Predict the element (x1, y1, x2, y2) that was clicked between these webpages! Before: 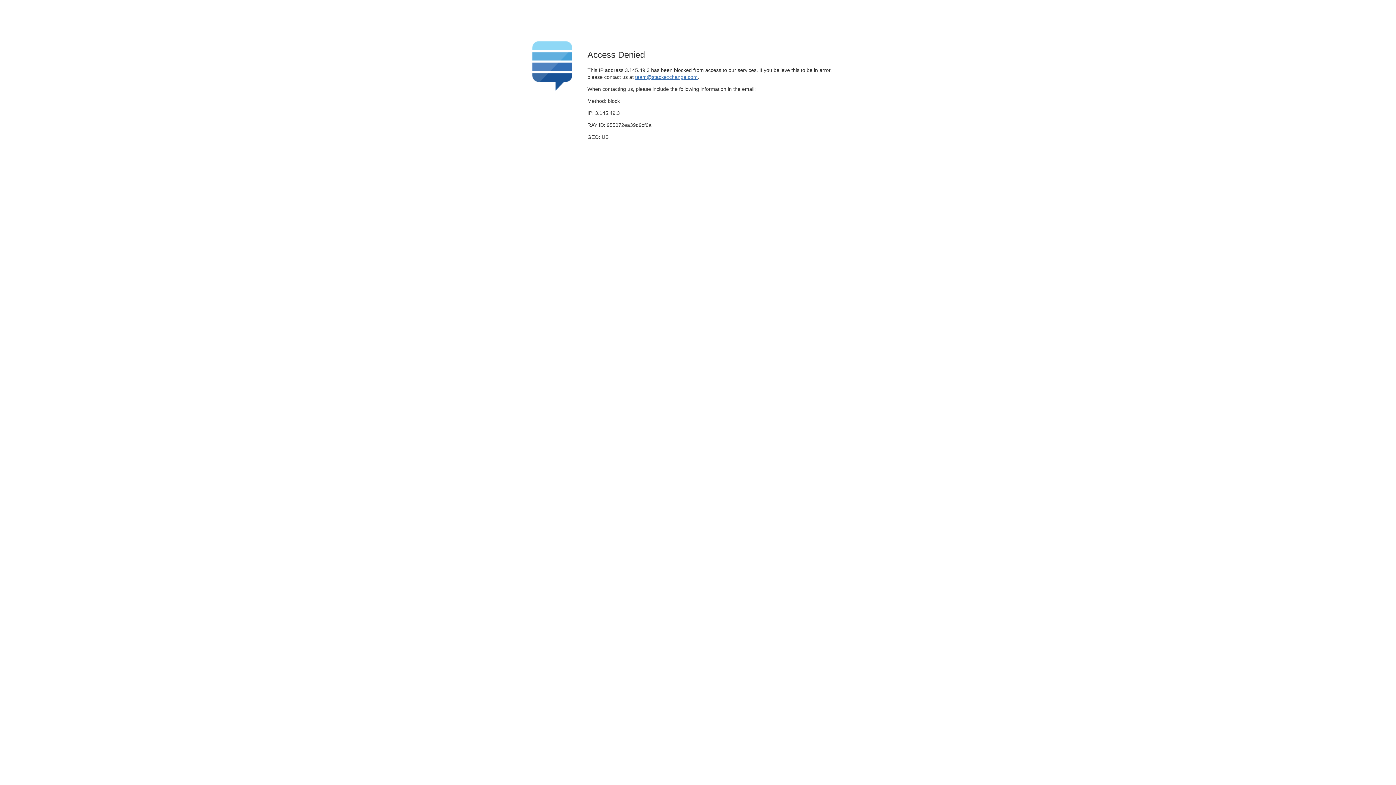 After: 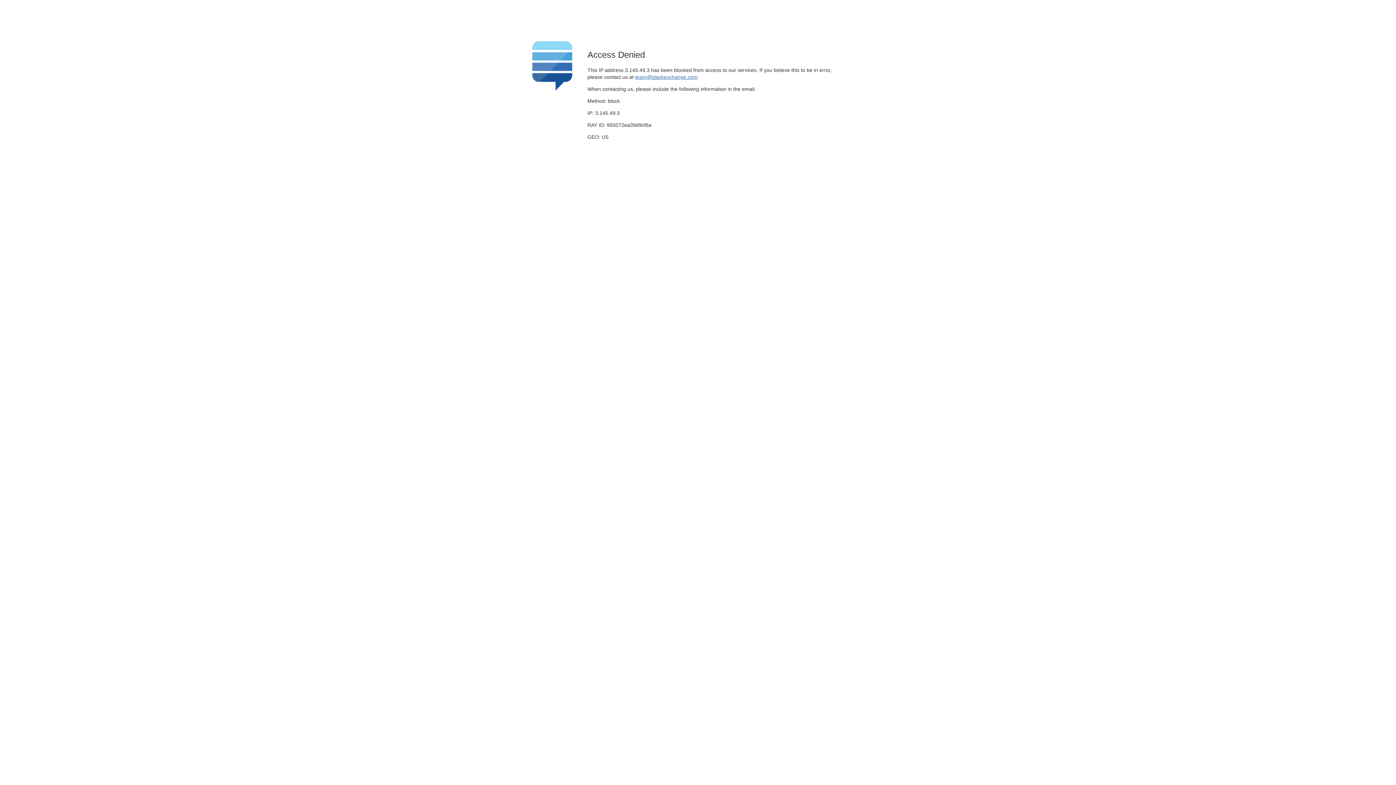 Action: label: team@stackexchange.com bbox: (635, 74, 697, 79)